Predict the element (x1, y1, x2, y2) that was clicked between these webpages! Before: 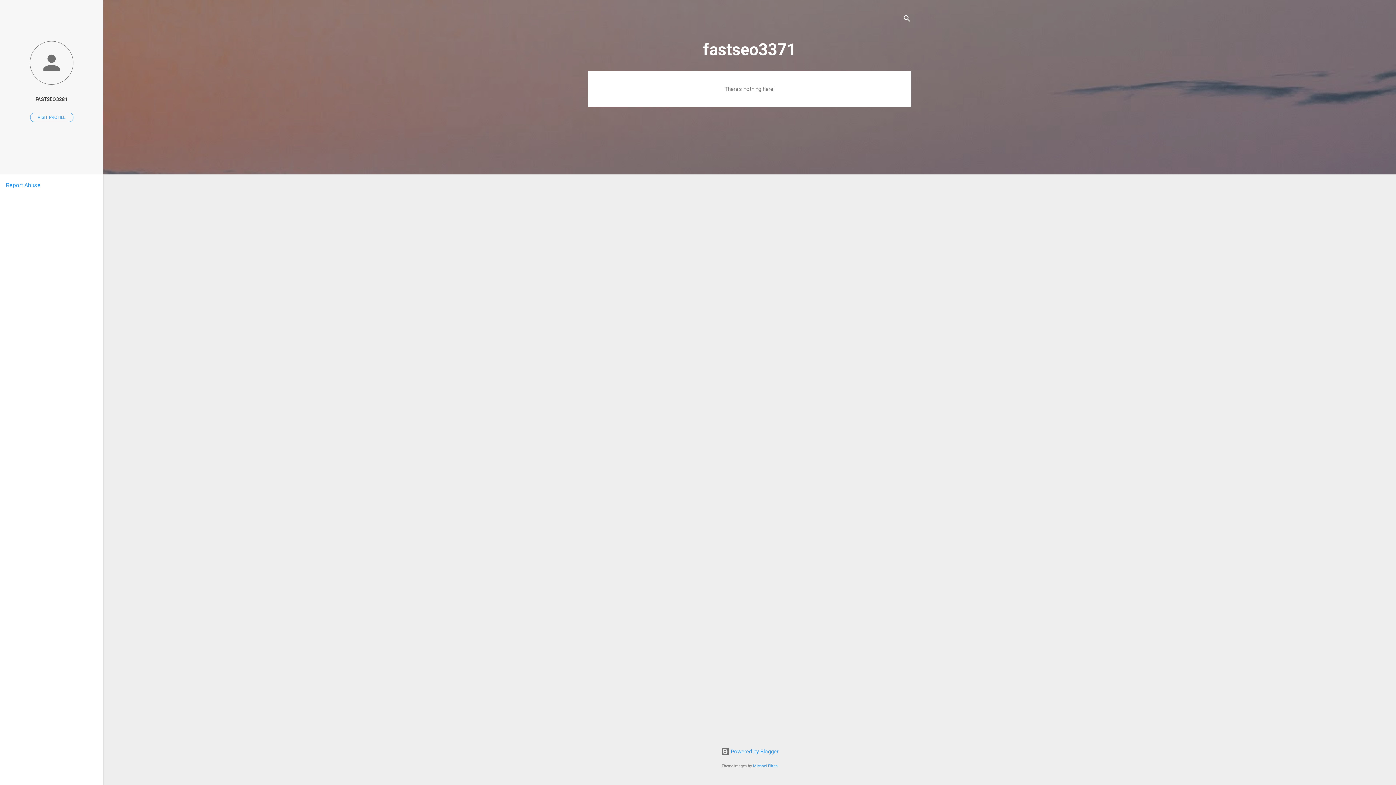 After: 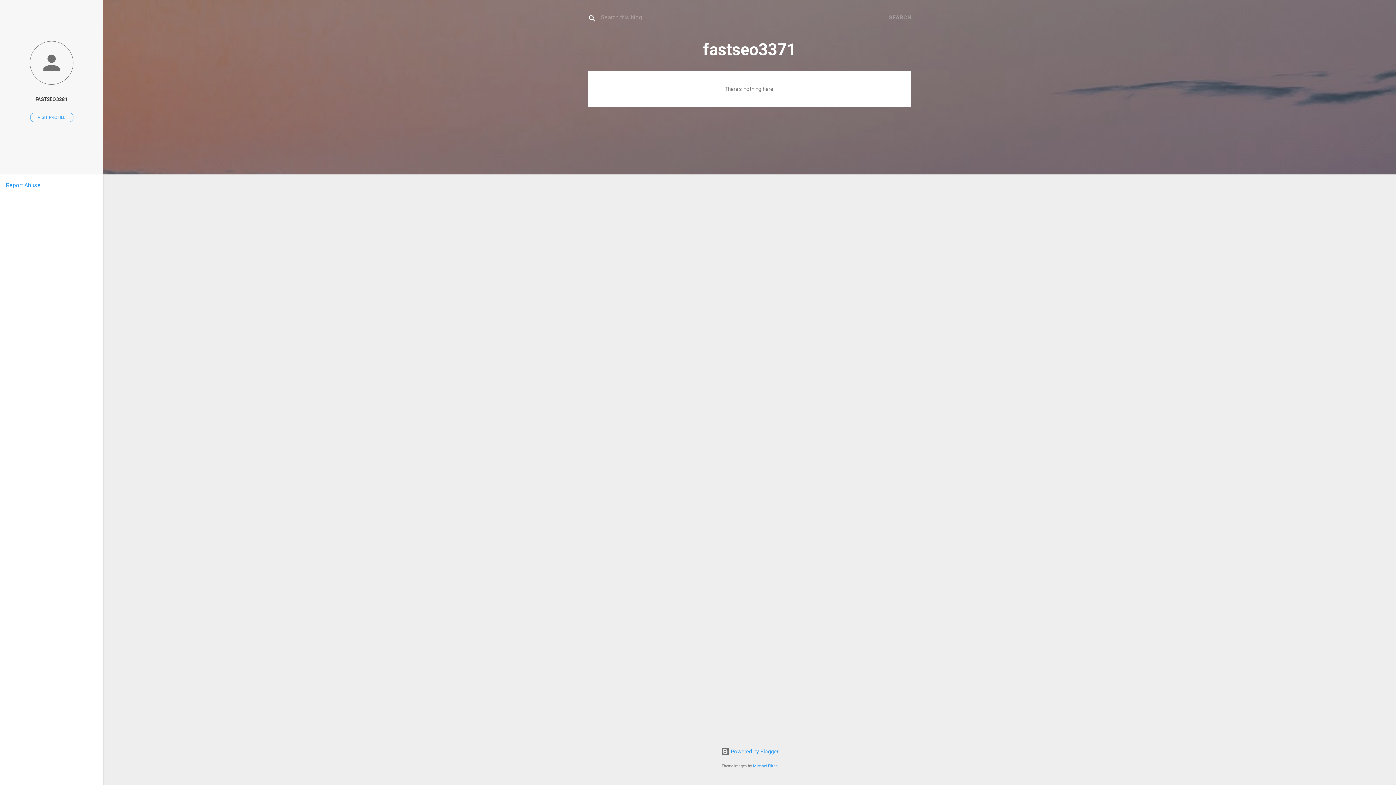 Action: bbox: (902, 8, 911, 30) label: Search